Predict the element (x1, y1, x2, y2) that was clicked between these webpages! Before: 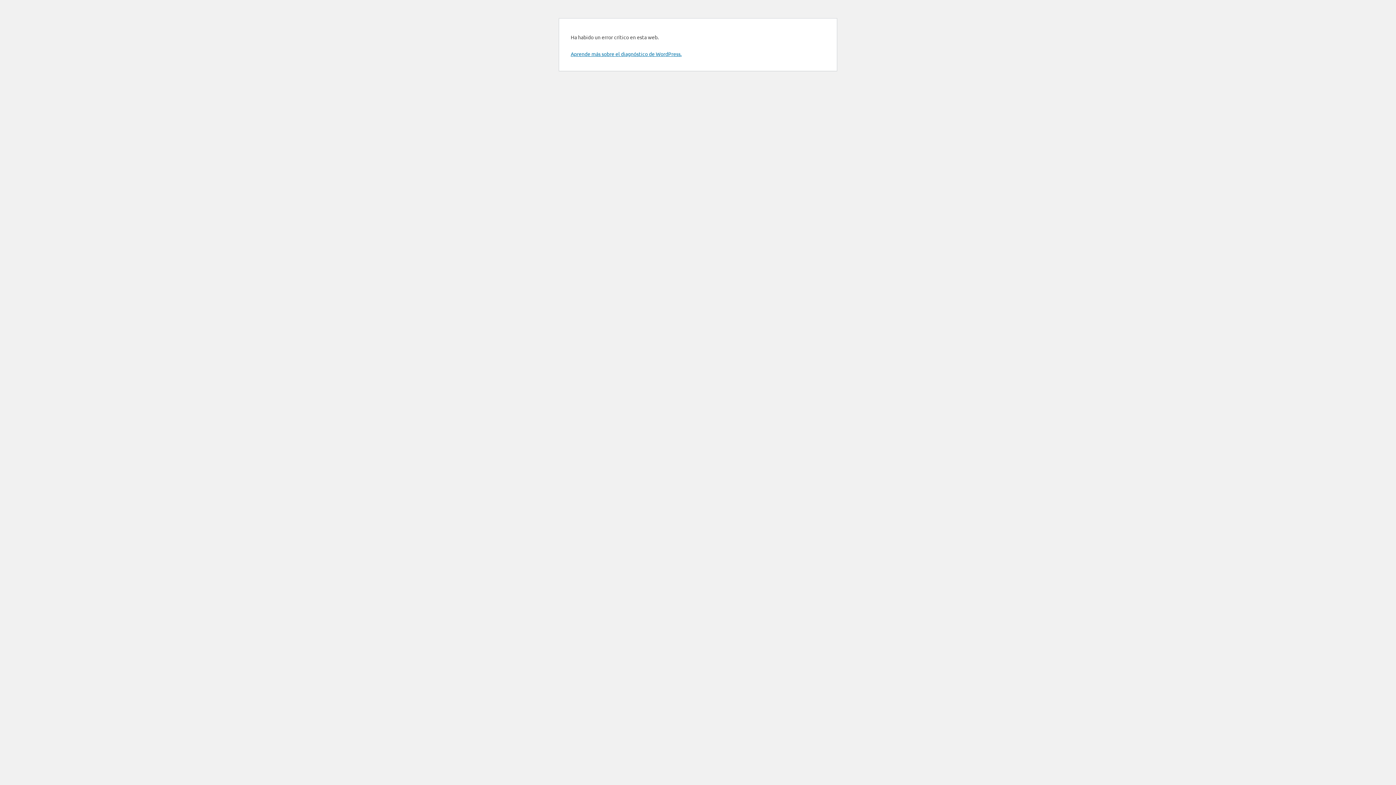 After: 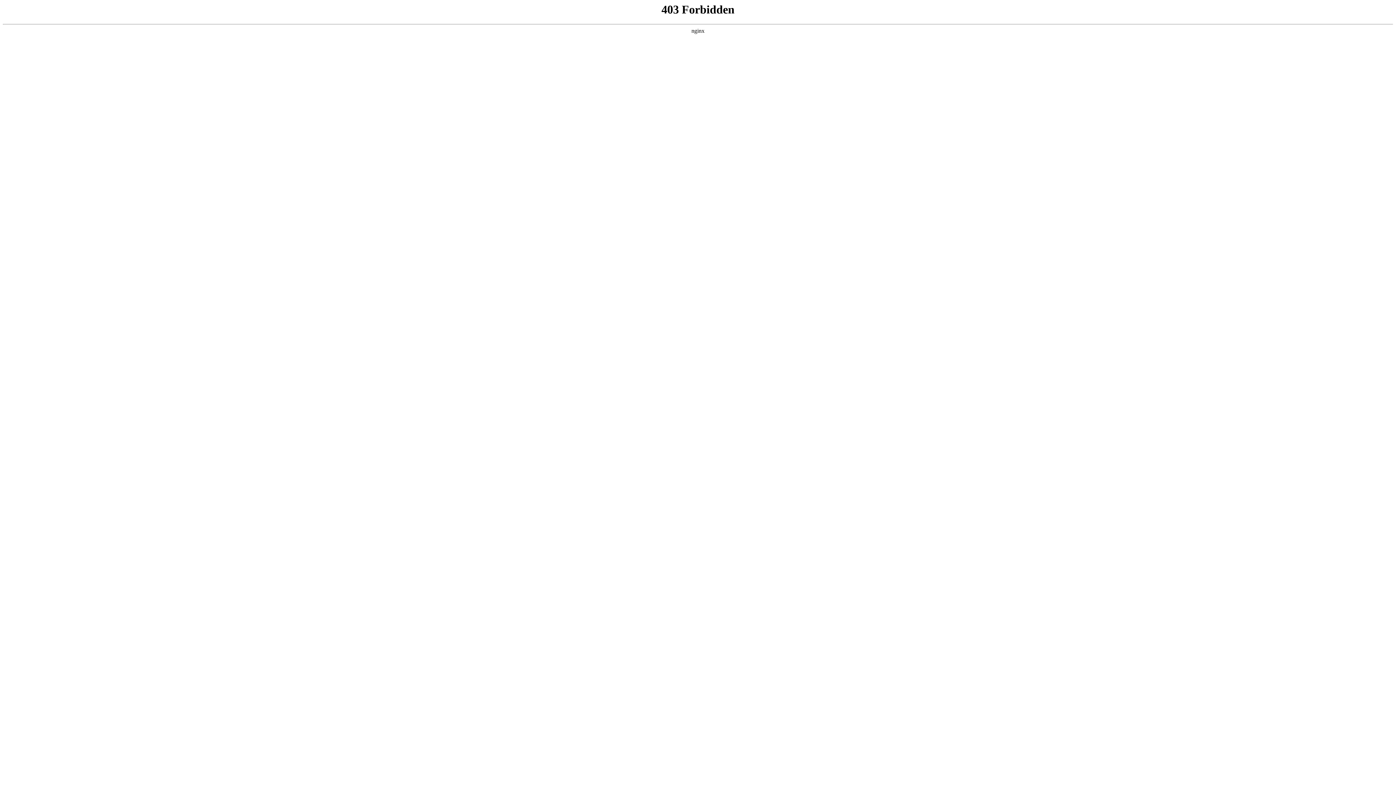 Action: bbox: (570, 50, 681, 57) label: Aprende más sobre el diagnóstico de WordPress.